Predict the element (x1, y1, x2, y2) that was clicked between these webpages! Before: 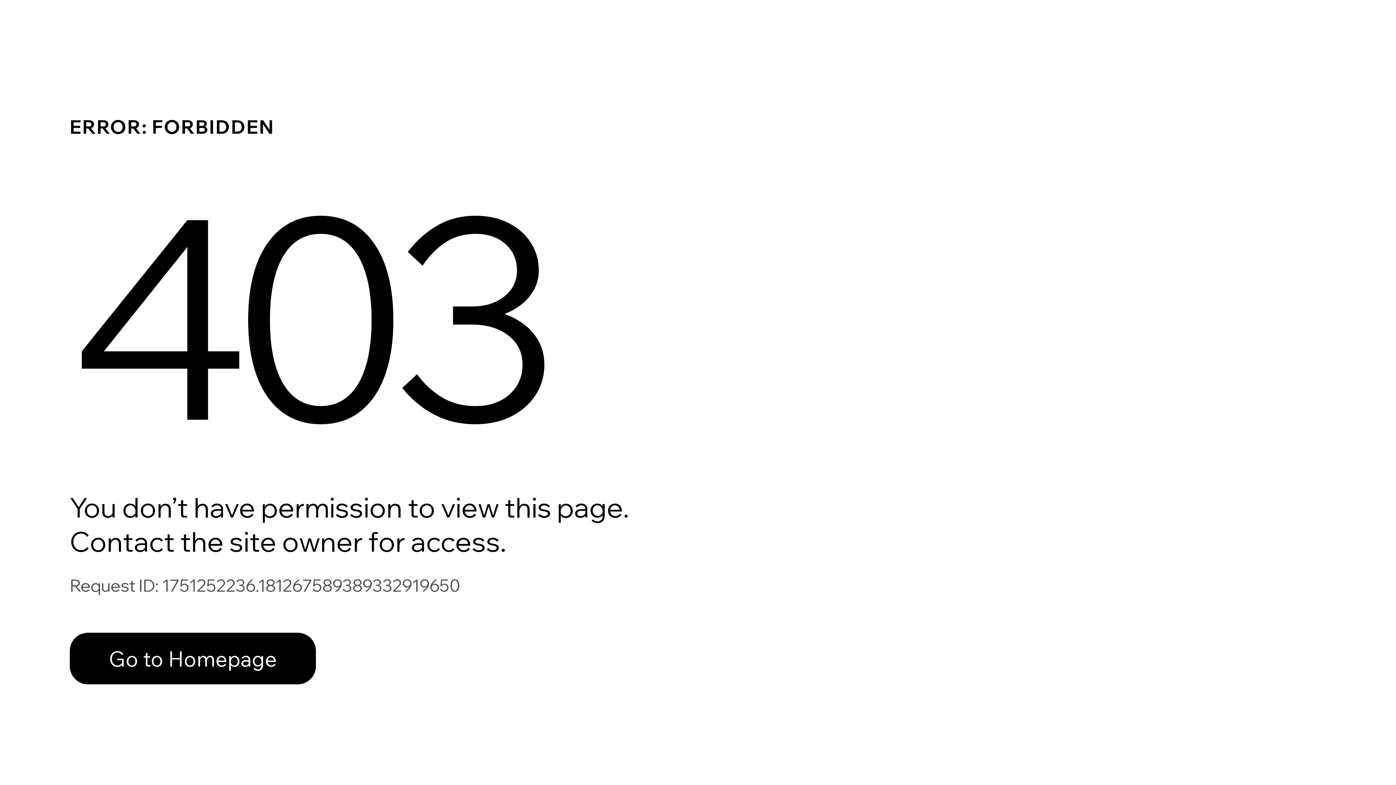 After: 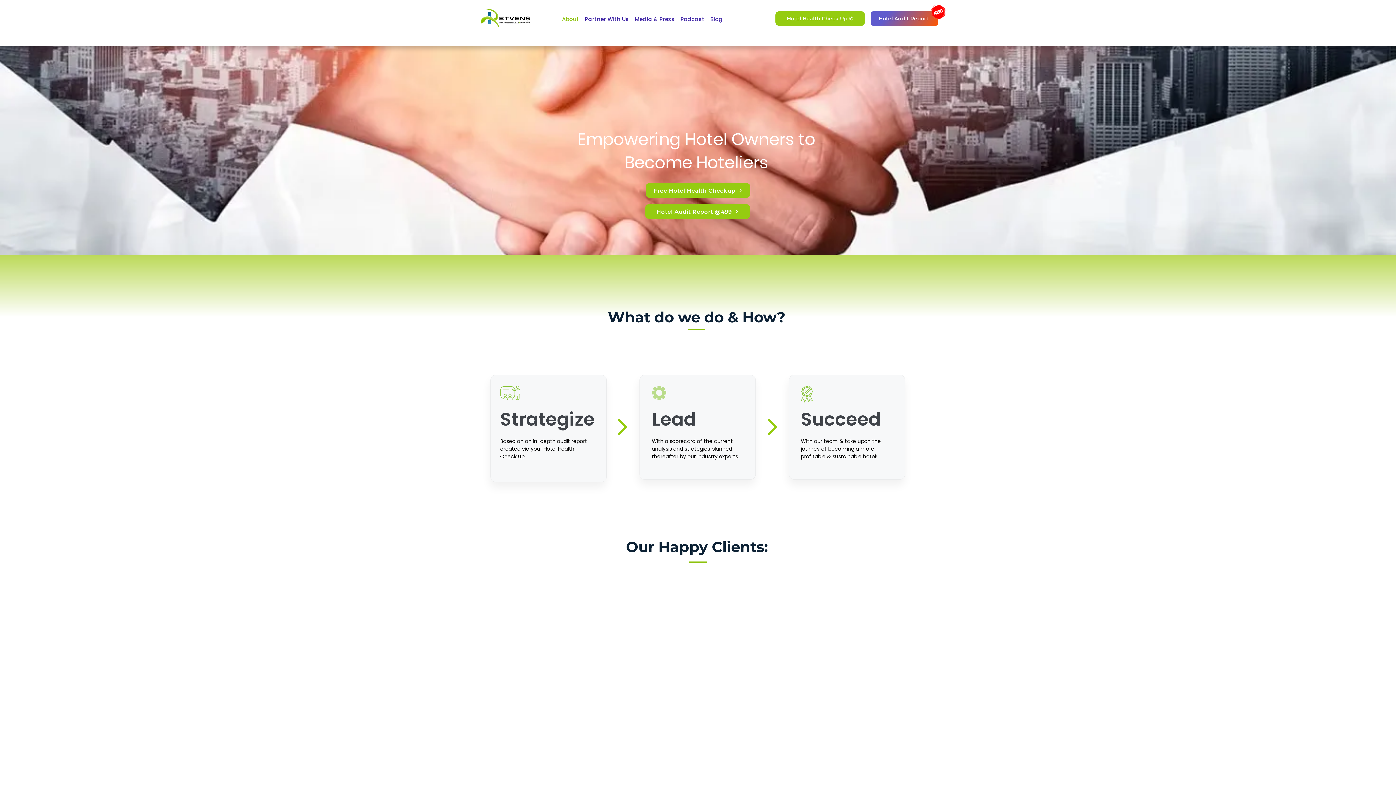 Action: bbox: (69, 633, 316, 684) label: Go to Homepage